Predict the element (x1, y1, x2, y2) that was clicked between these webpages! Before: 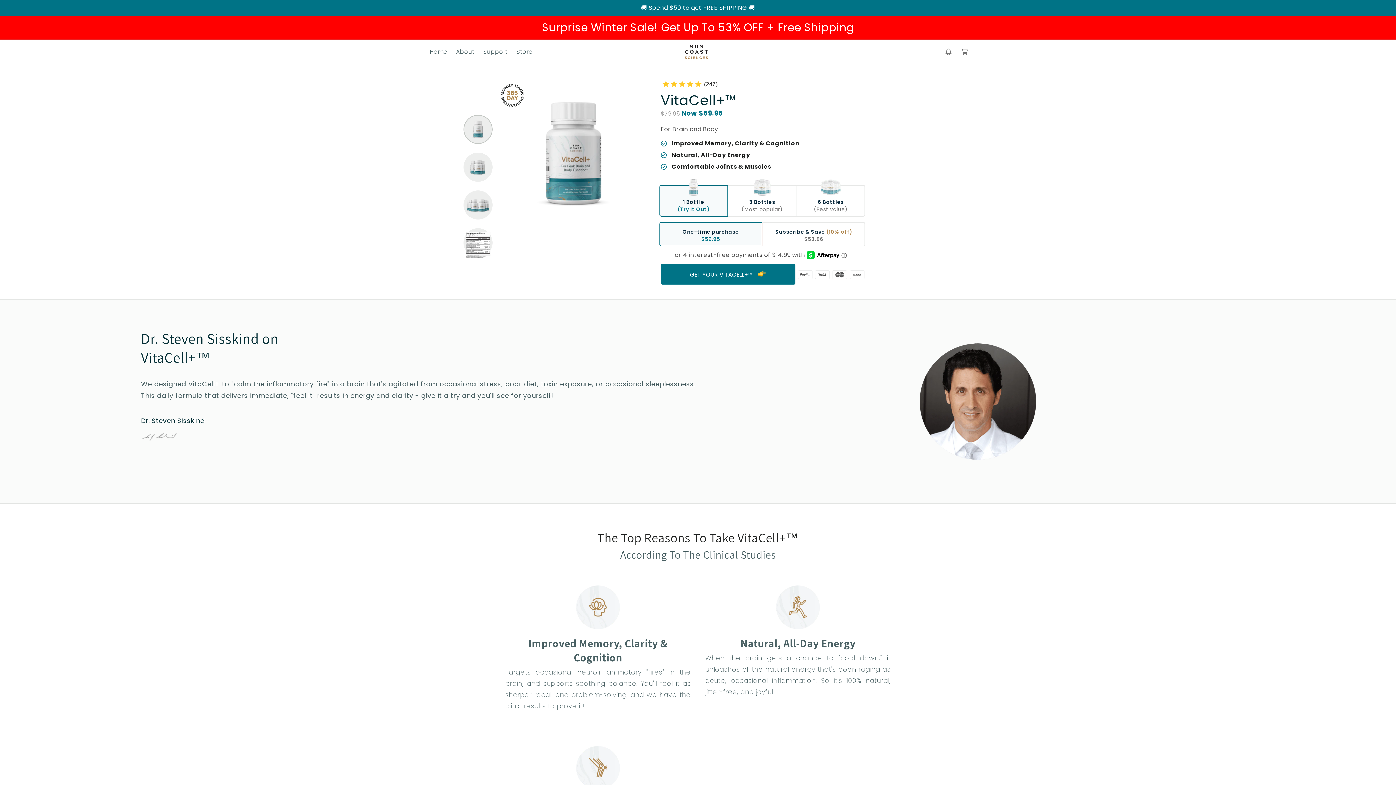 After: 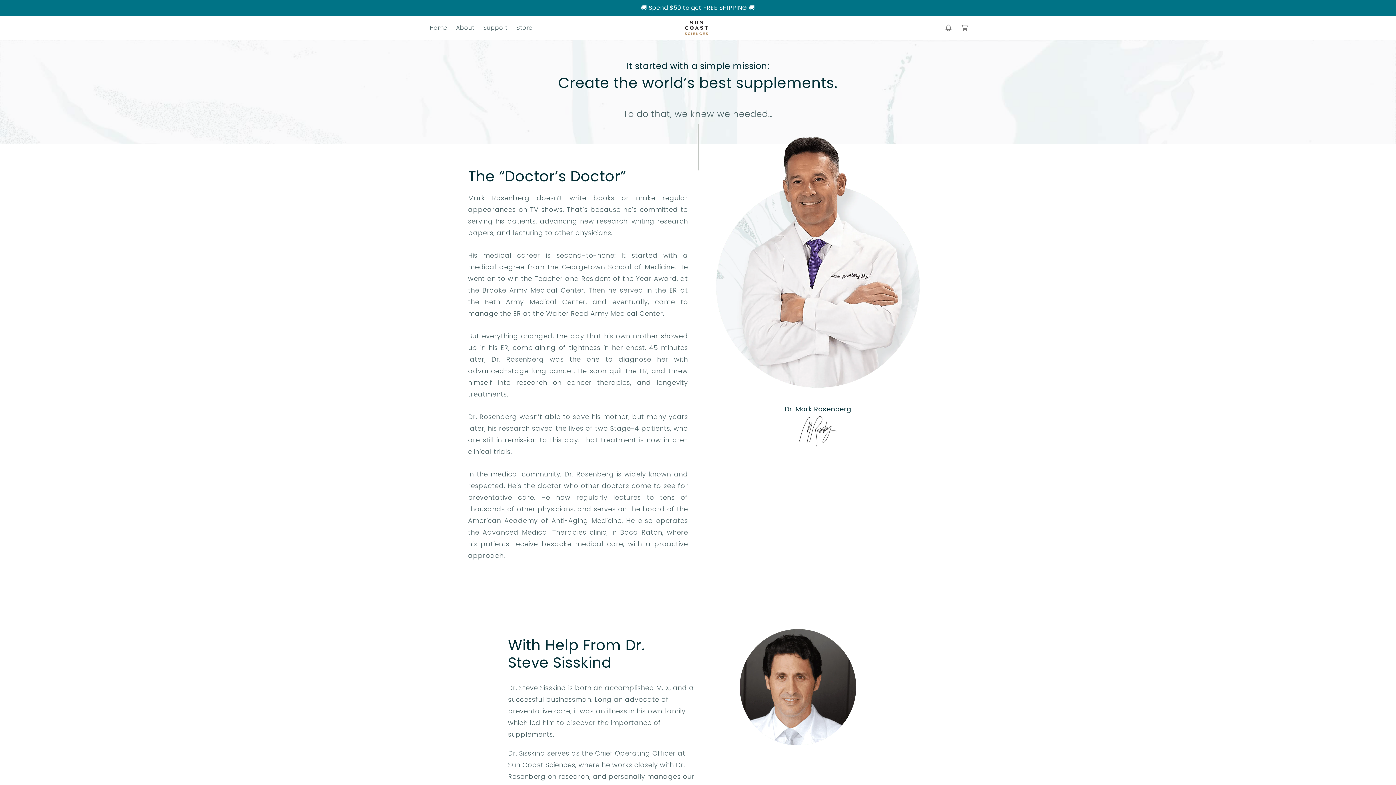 Action: label: About bbox: (451, 44, 479, 59)